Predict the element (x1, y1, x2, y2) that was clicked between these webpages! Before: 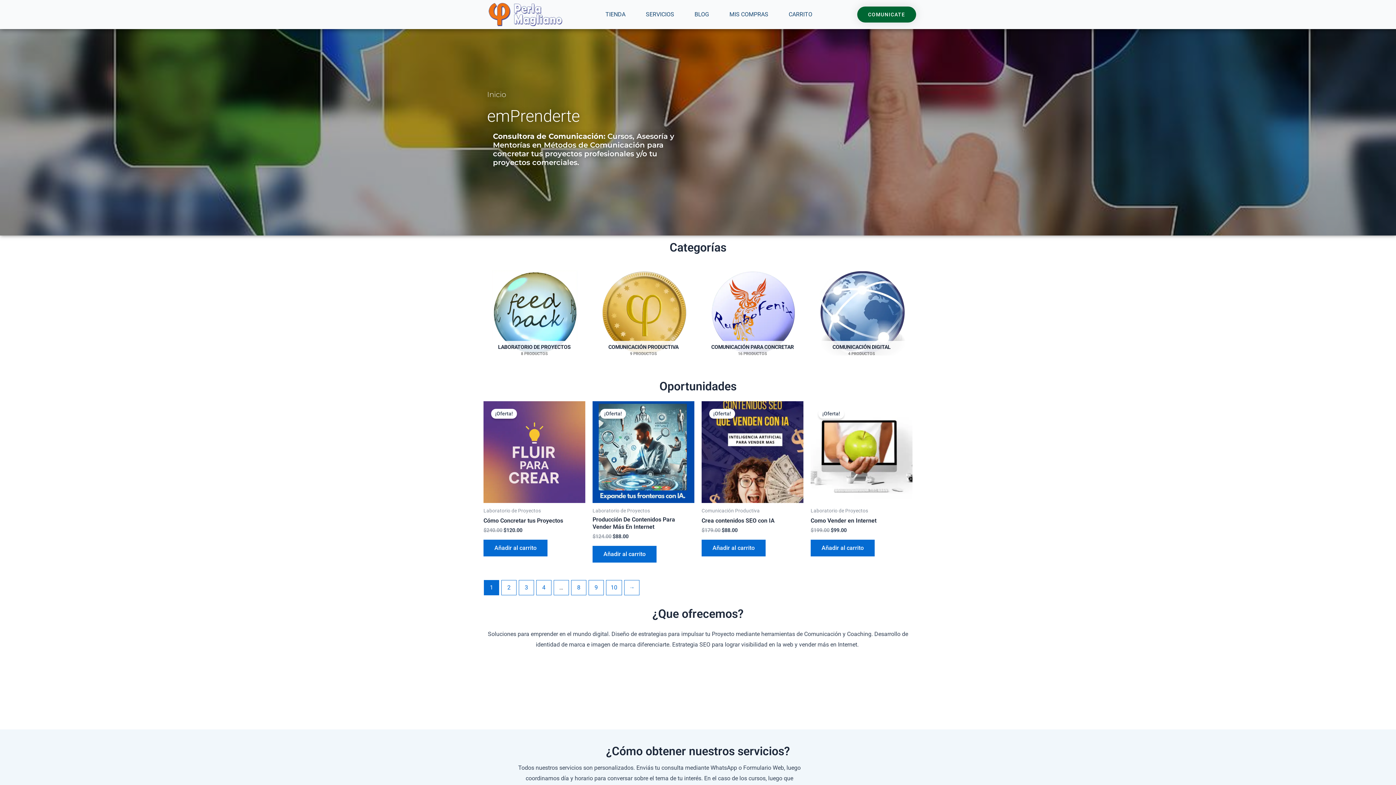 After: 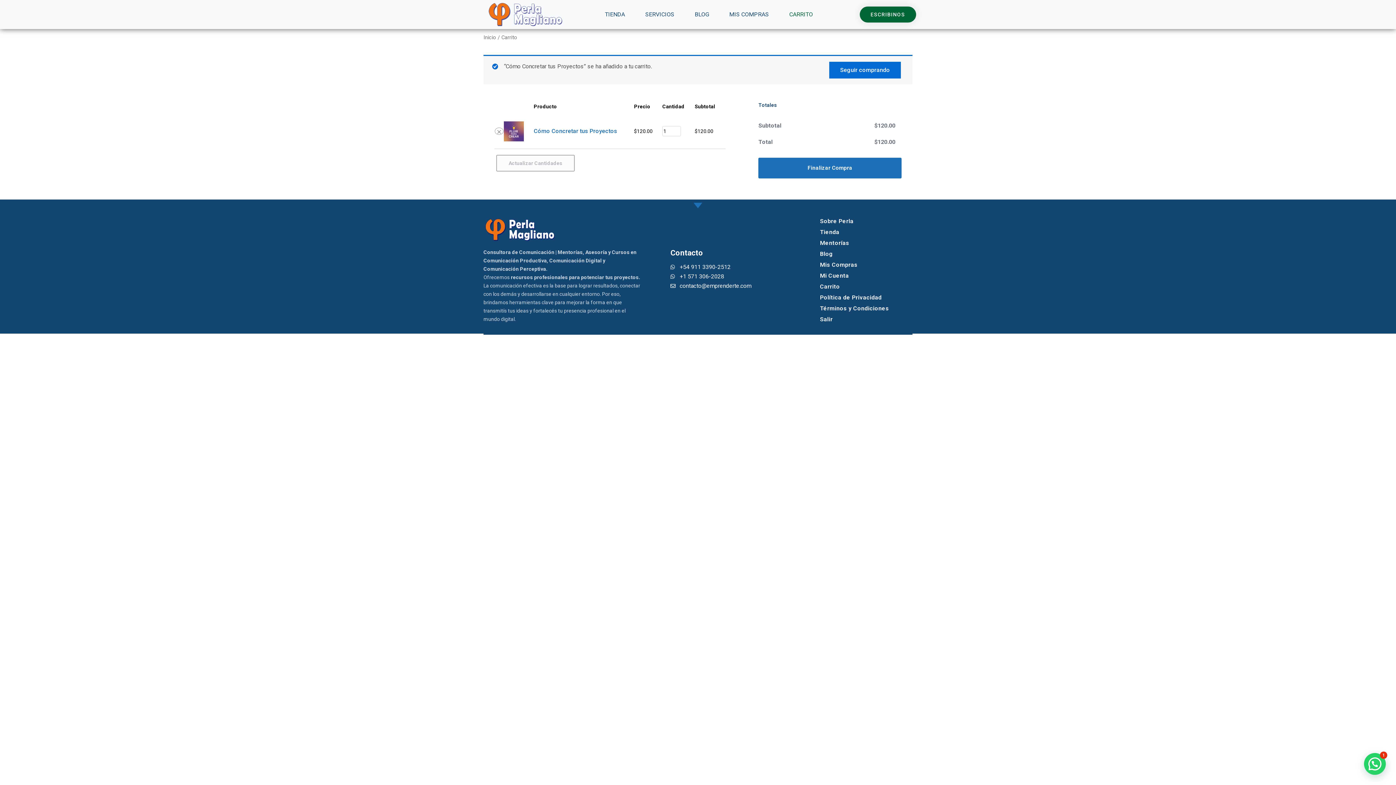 Action: label: Añade “Cómo Concretar tus Proyectos” a tu carrito bbox: (483, 539, 547, 556)